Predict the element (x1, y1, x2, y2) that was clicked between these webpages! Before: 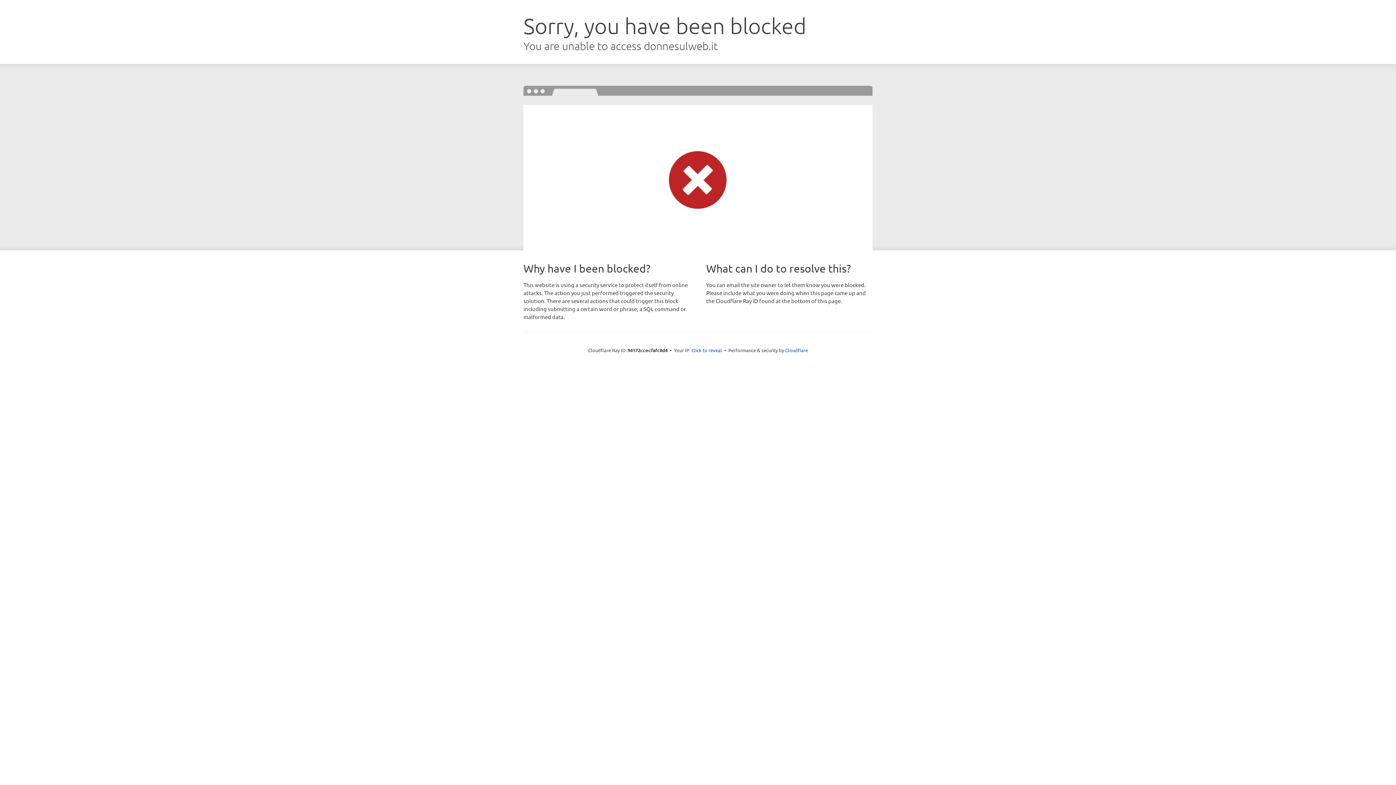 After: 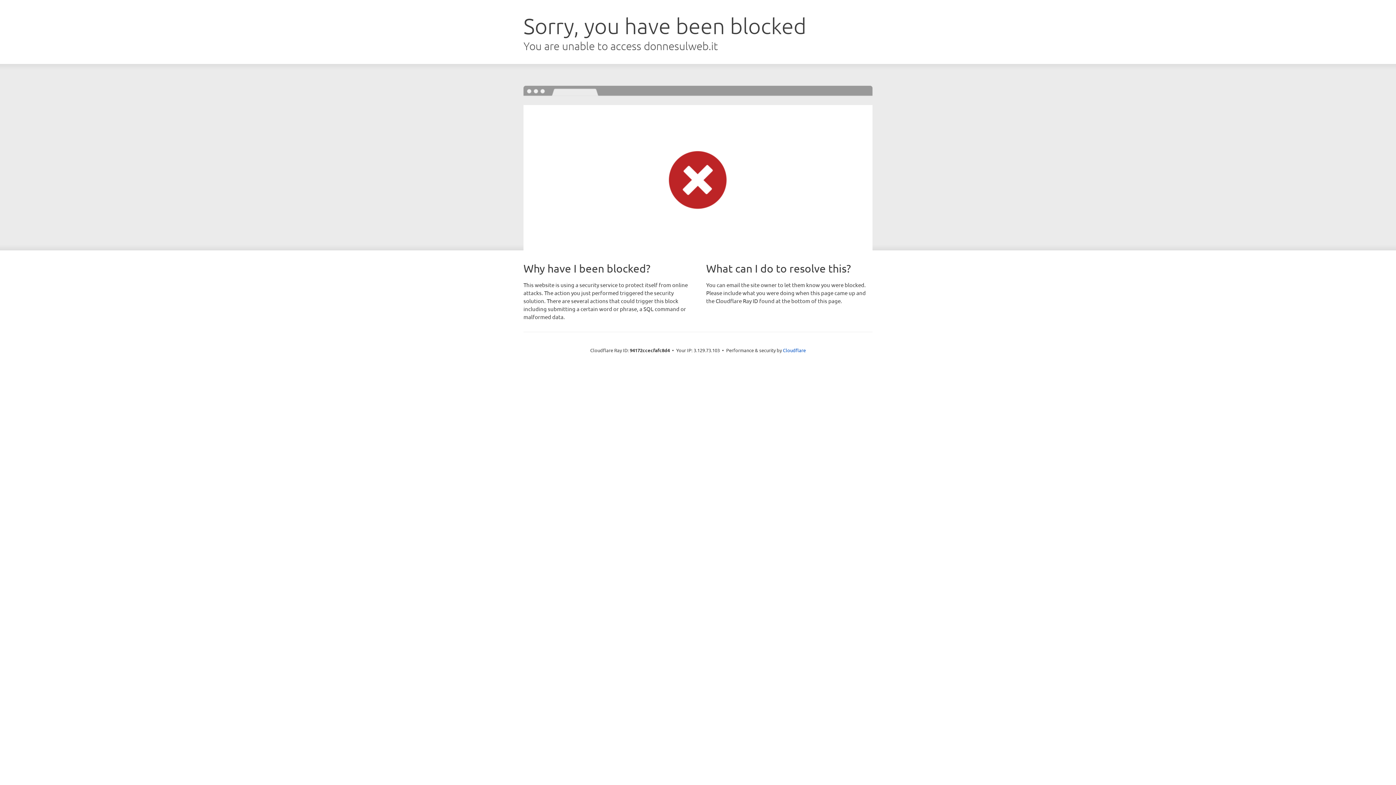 Action: bbox: (691, 346, 722, 353) label: Click to reveal